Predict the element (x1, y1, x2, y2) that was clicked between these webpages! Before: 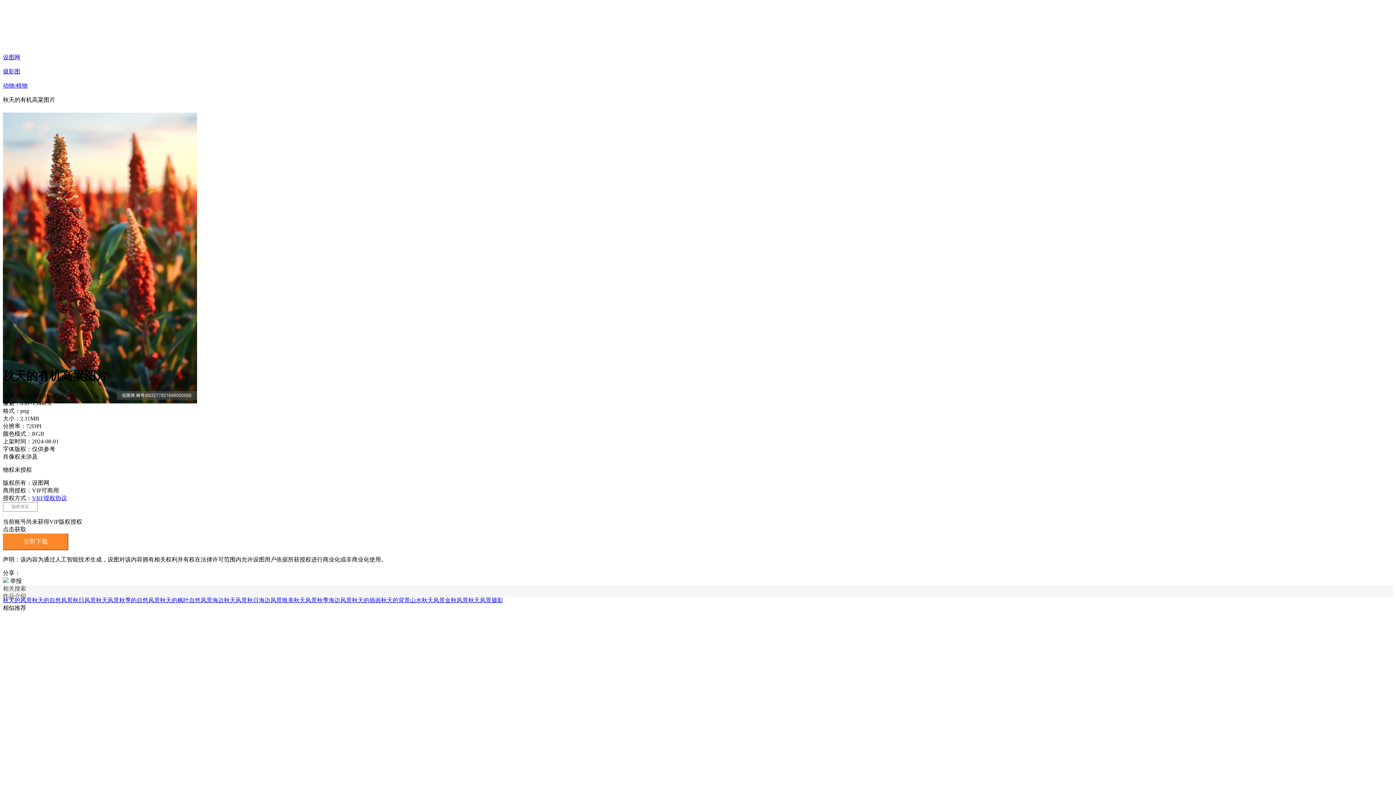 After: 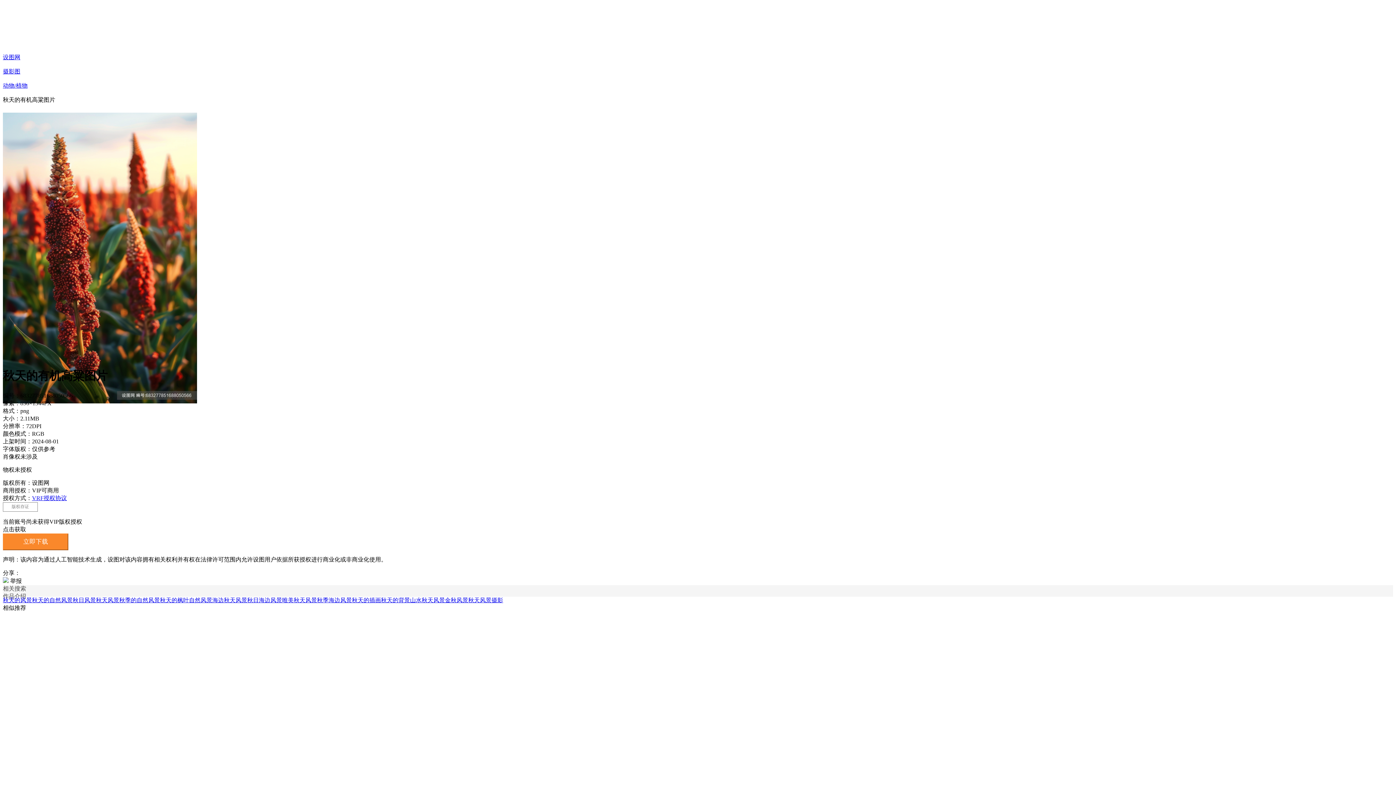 Action: label: 唯美秋天风景 bbox: (282, 597, 317, 603)